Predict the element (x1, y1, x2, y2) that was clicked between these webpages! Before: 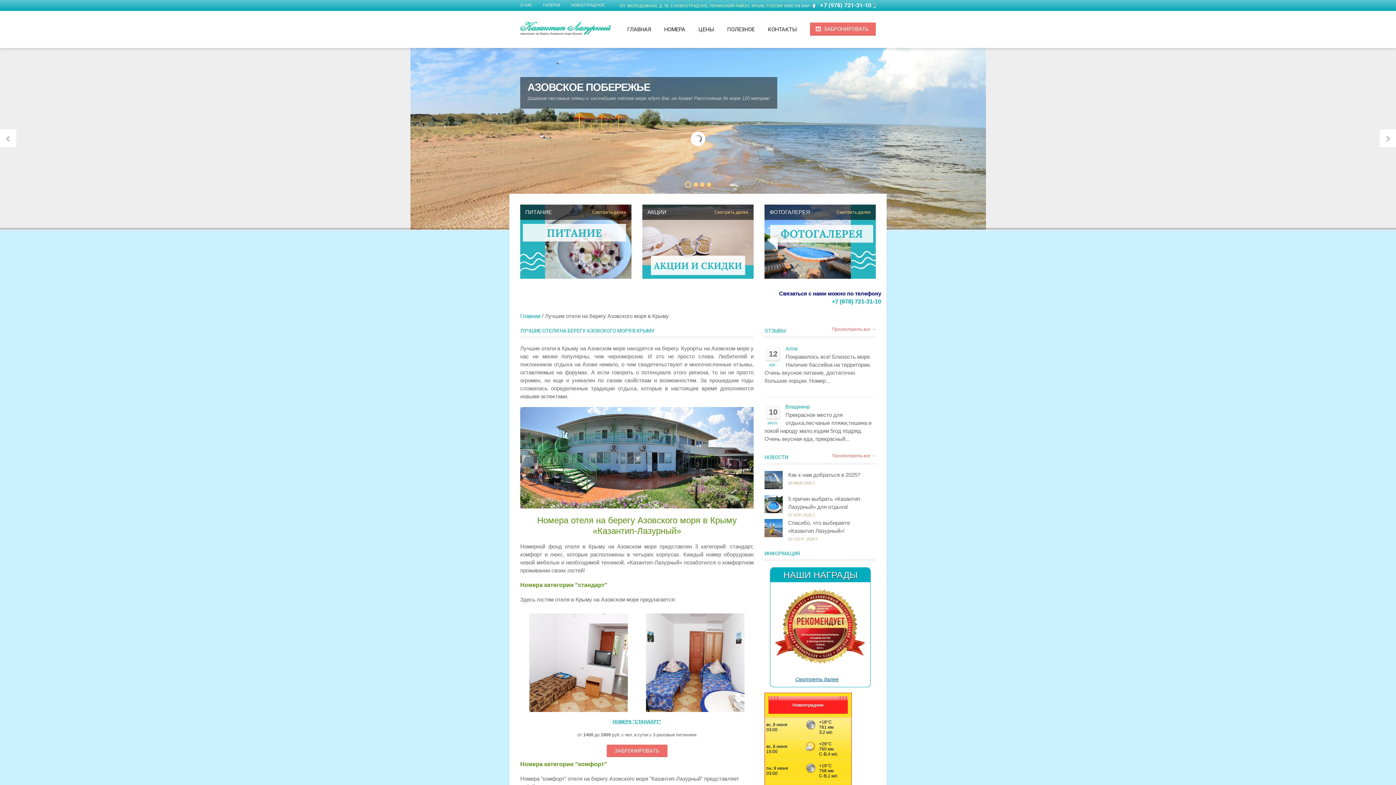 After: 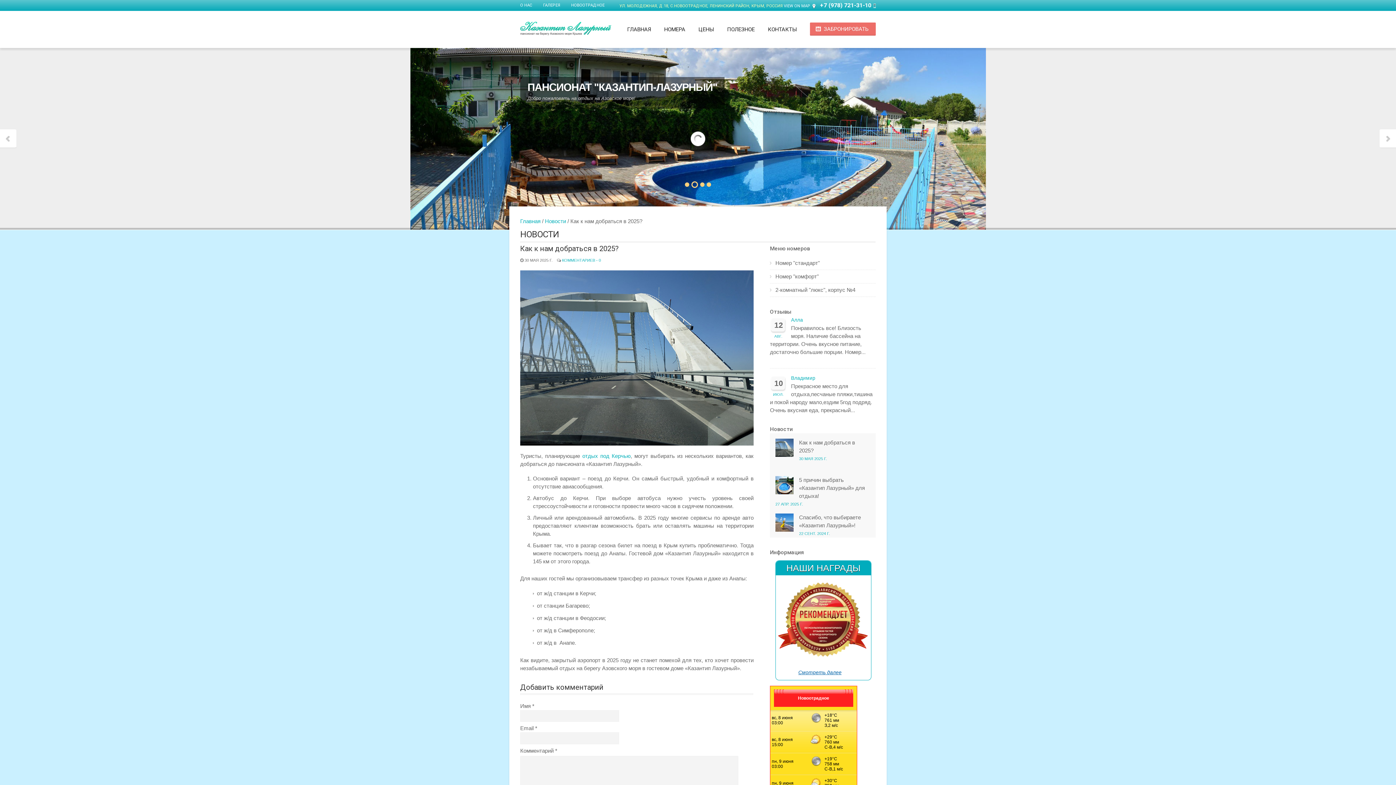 Action: label: Как к нам добраться в 2025? bbox: (788, 471, 860, 478)